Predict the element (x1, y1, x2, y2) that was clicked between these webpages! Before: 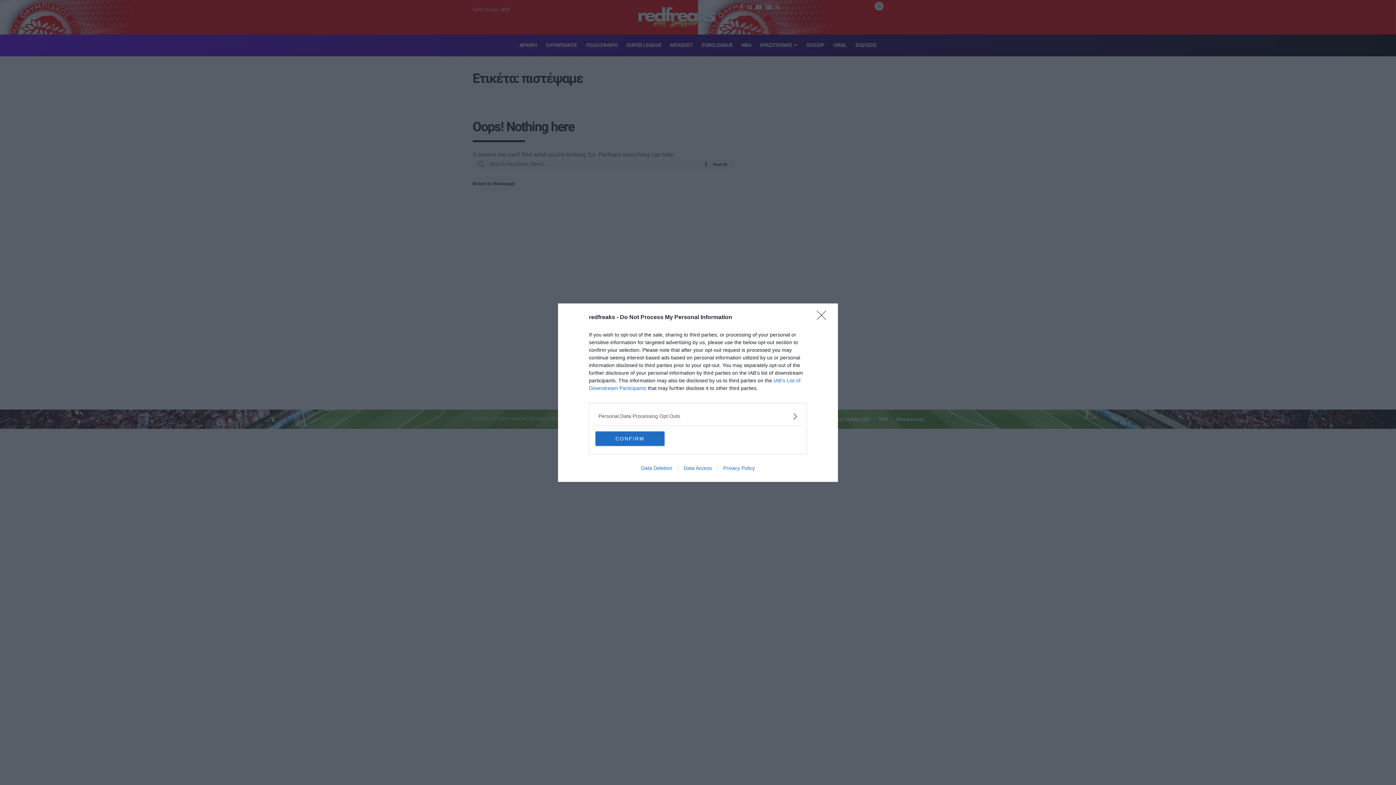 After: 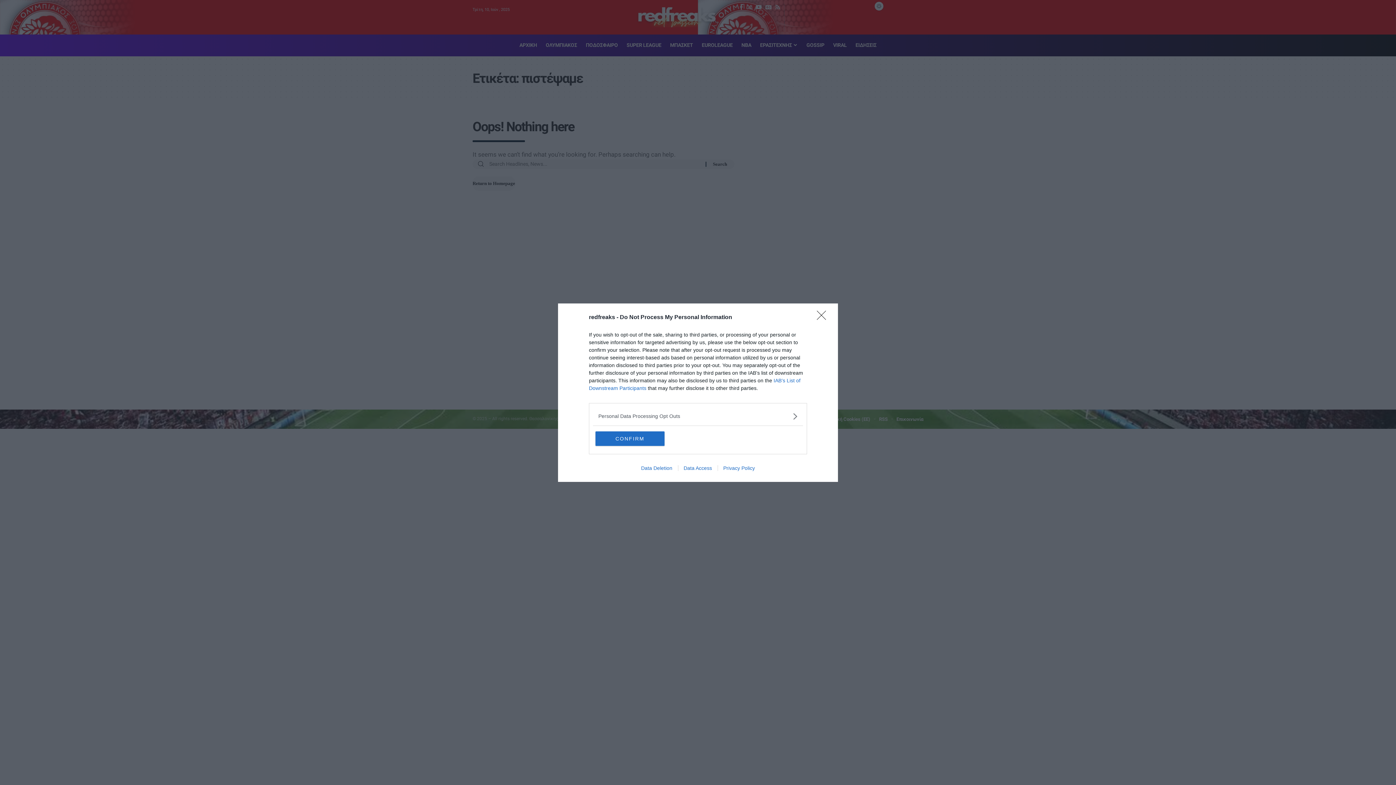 Action: bbox: (717, 465, 760, 471) label: Privacy Policy